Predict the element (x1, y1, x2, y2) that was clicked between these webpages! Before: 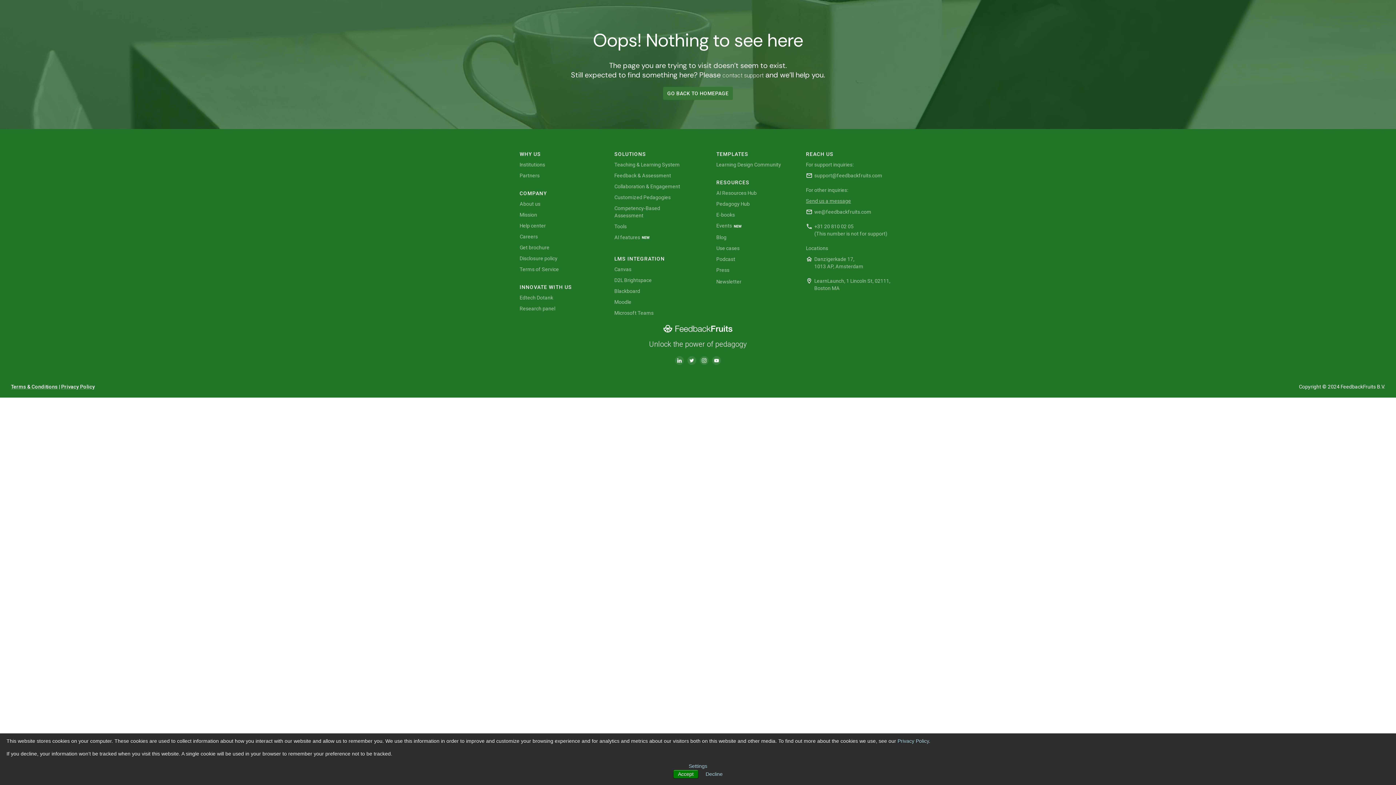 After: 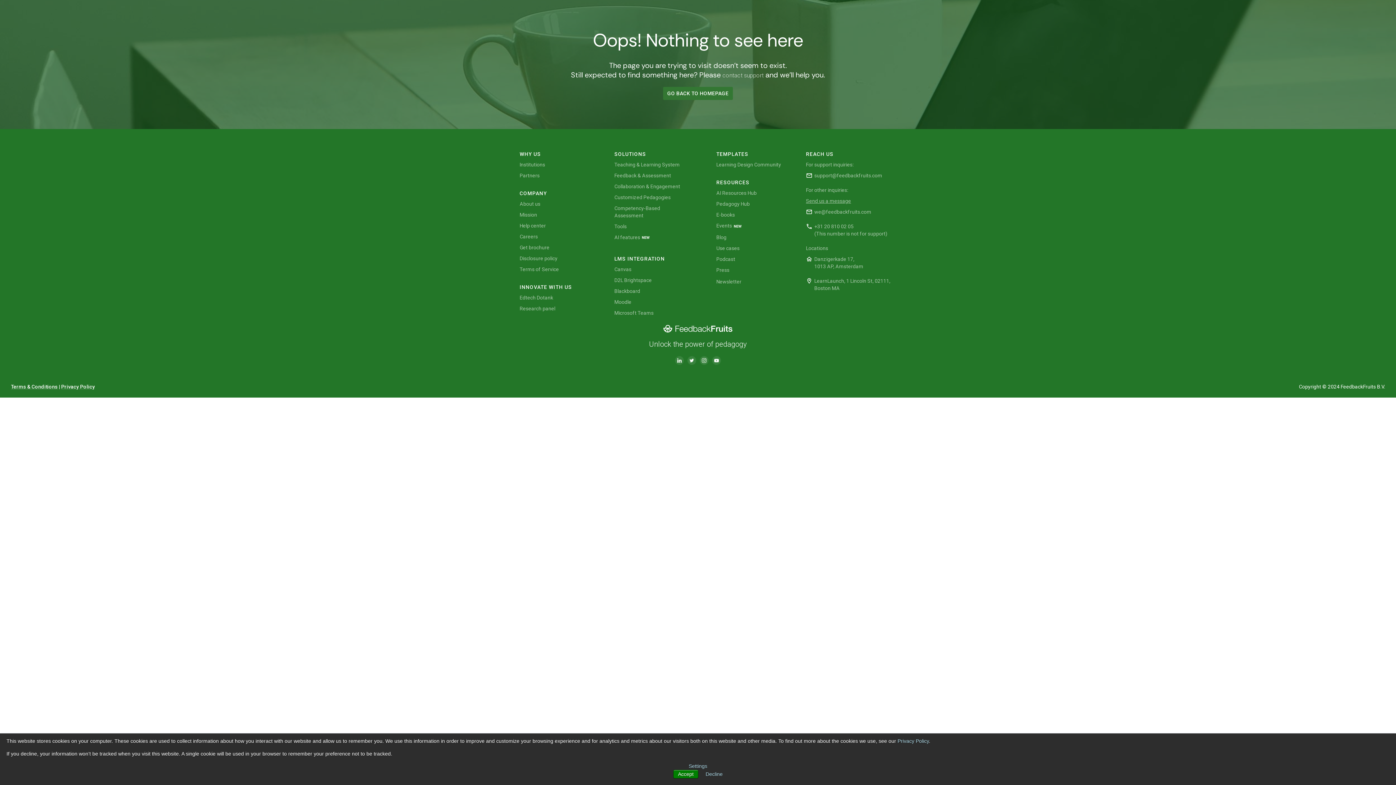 Action: bbox: (722, 72, 763, 78) label: contact support